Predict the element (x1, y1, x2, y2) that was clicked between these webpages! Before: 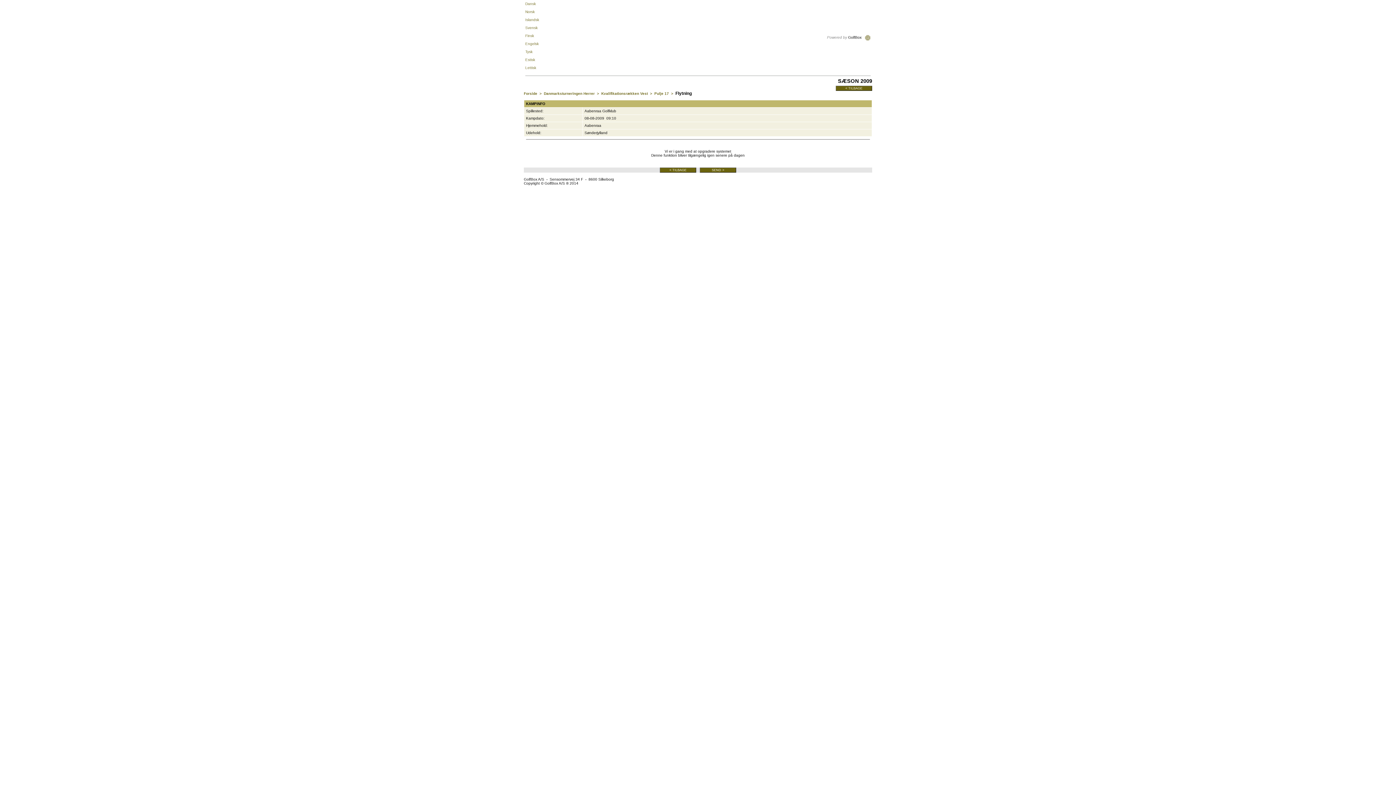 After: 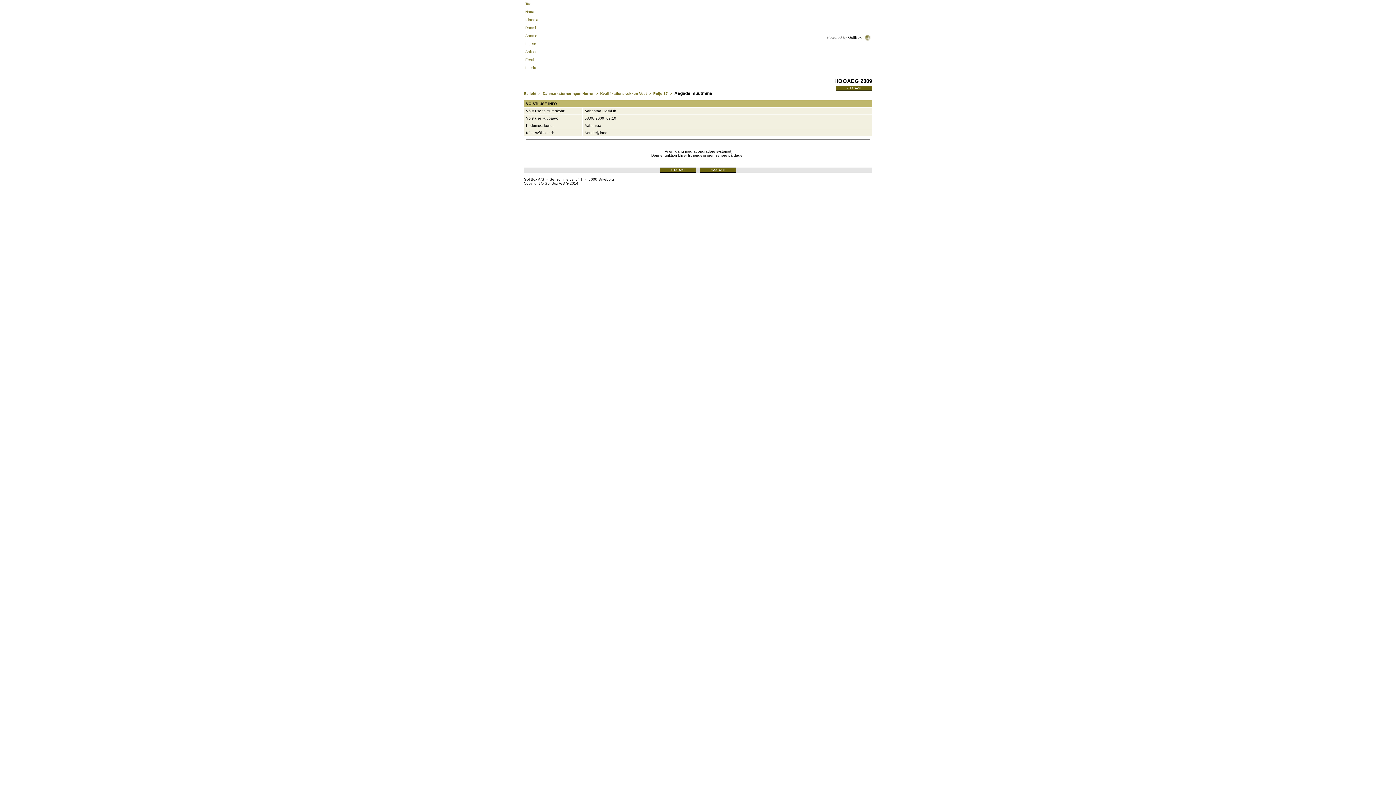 Action: bbox: (525, 57, 608, 61) label: Estisk